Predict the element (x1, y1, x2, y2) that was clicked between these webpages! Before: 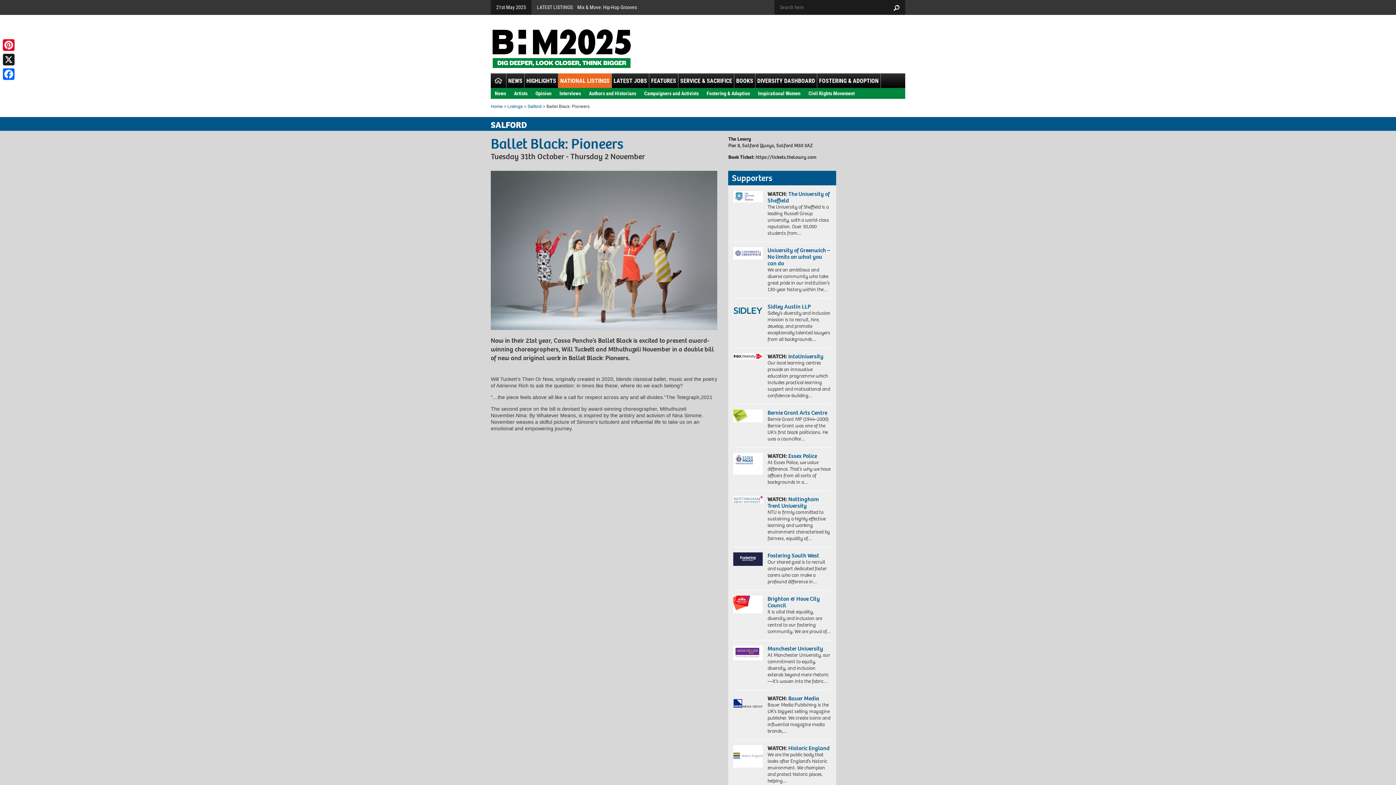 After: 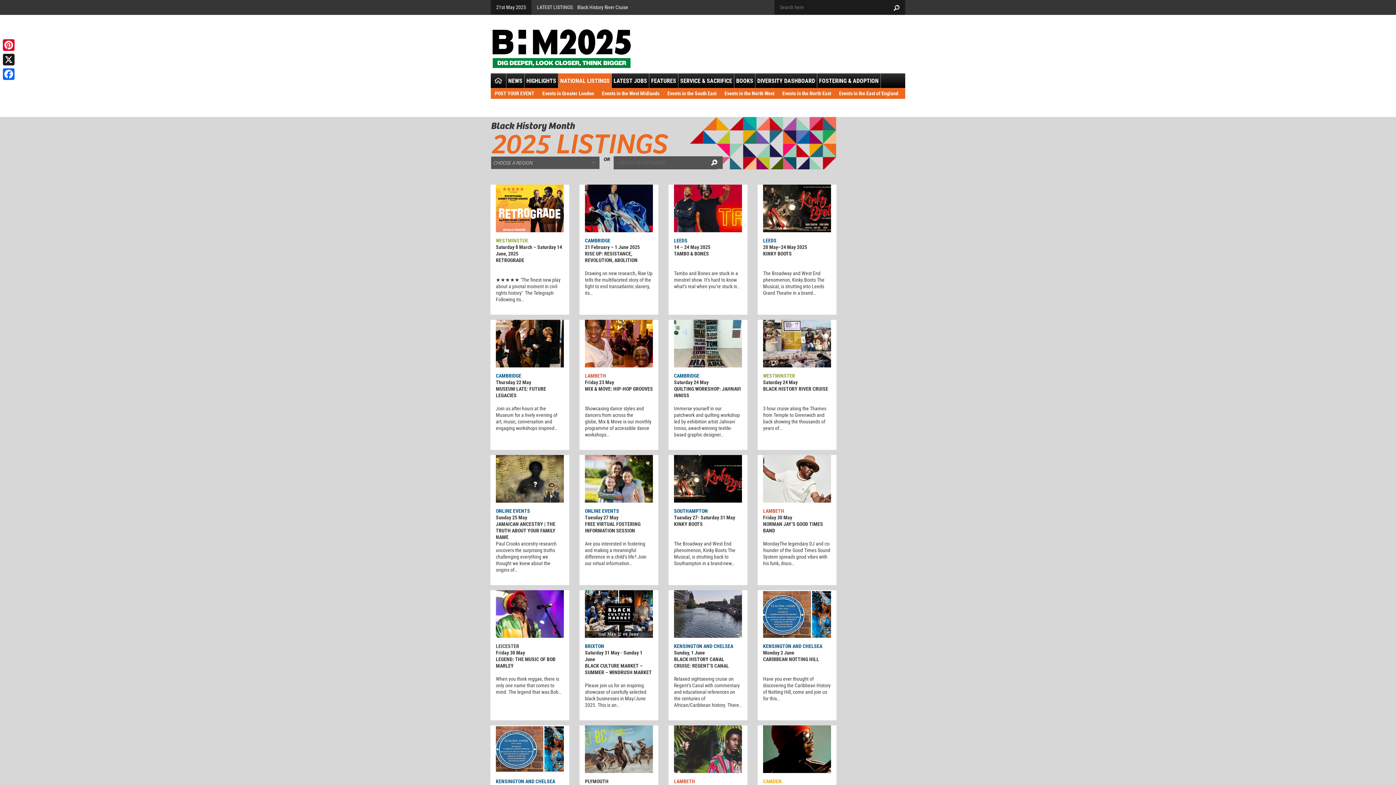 Action: label: NATIONAL LISTINGS bbox: (558, 76, 611, 84)